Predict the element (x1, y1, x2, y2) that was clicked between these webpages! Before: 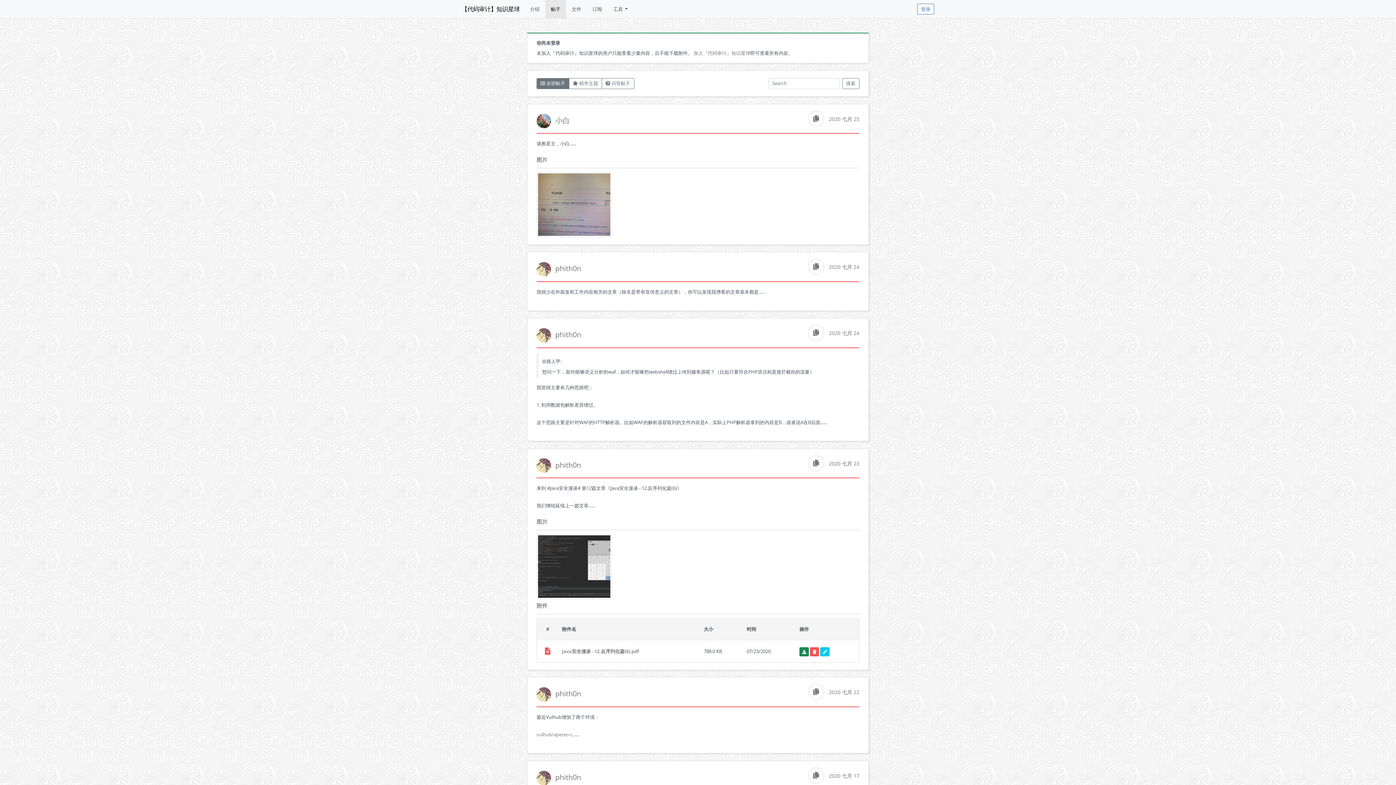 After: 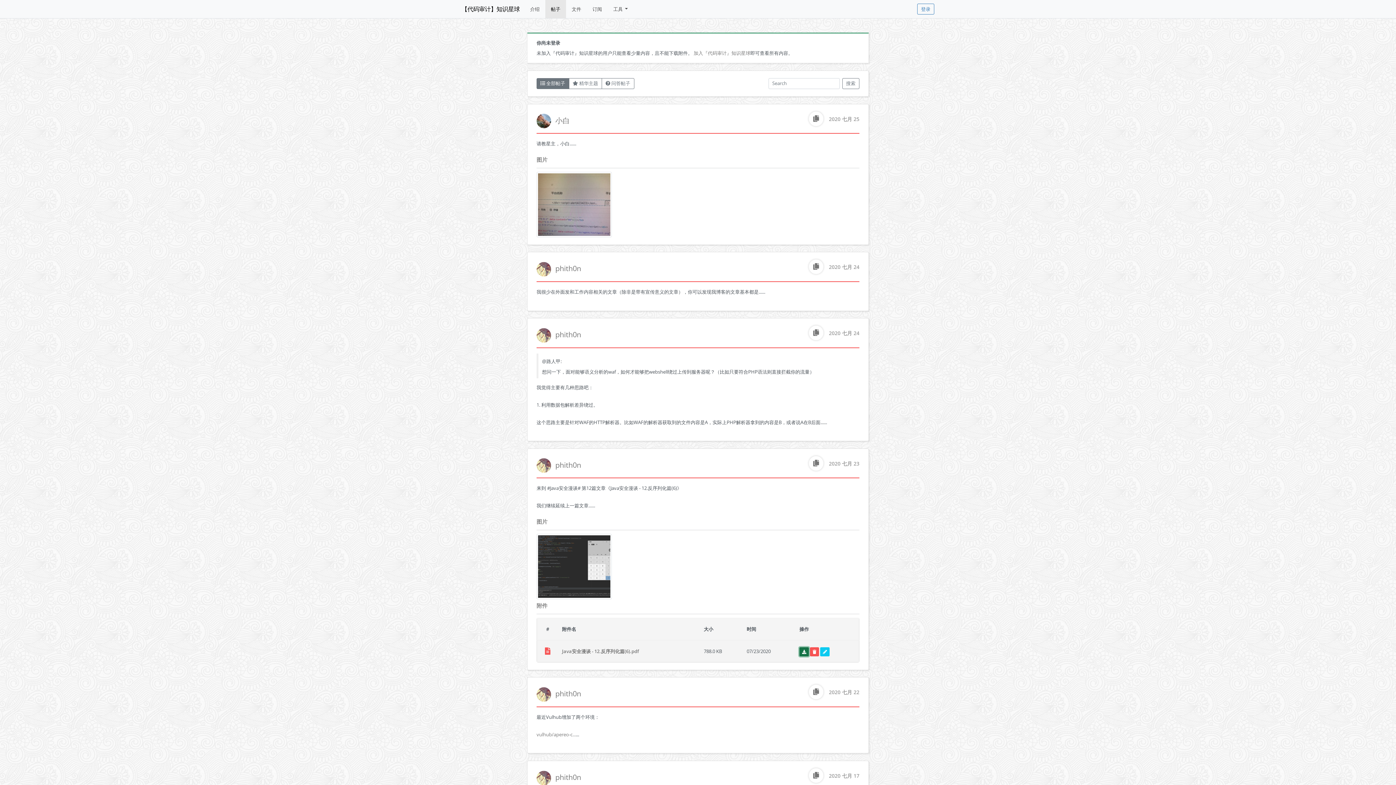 Action: bbox: (799, 647, 809, 656)